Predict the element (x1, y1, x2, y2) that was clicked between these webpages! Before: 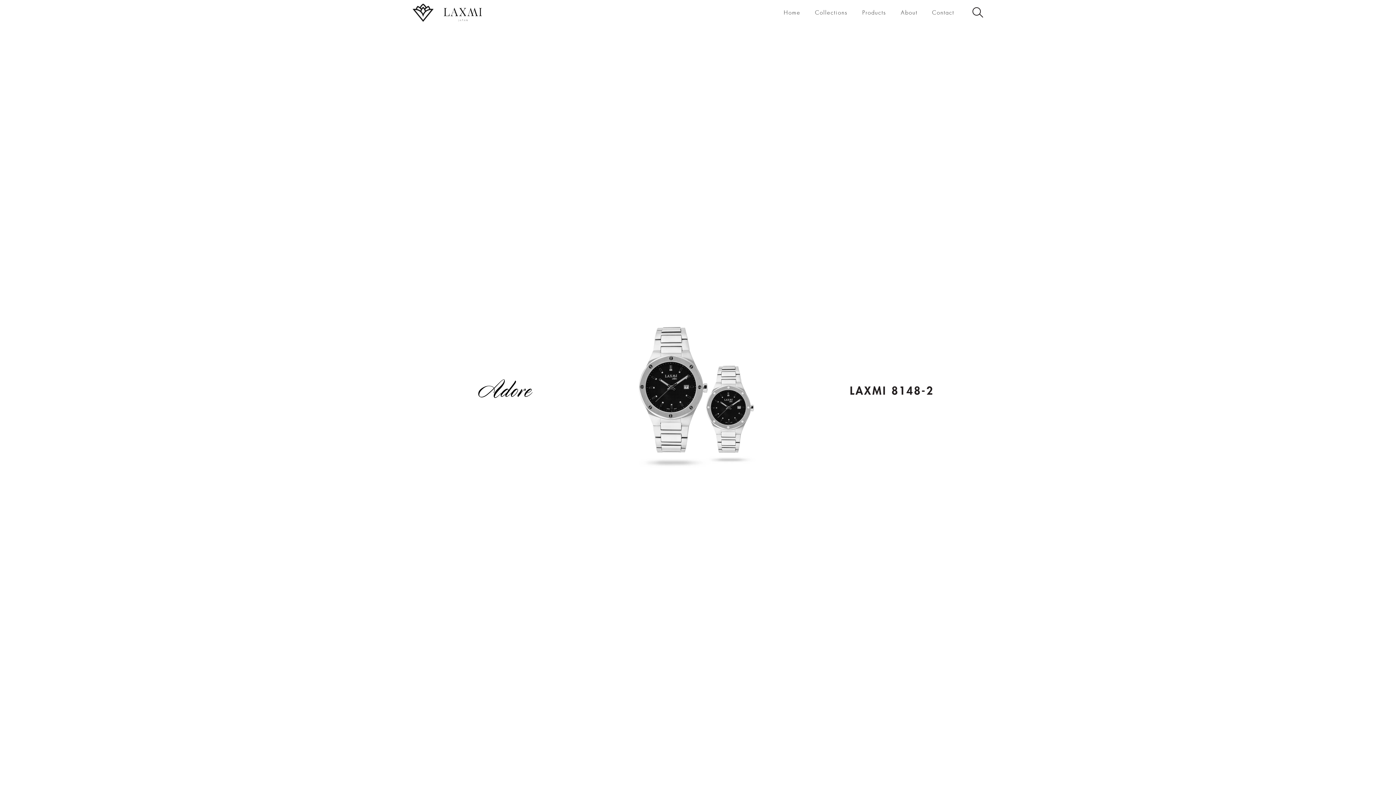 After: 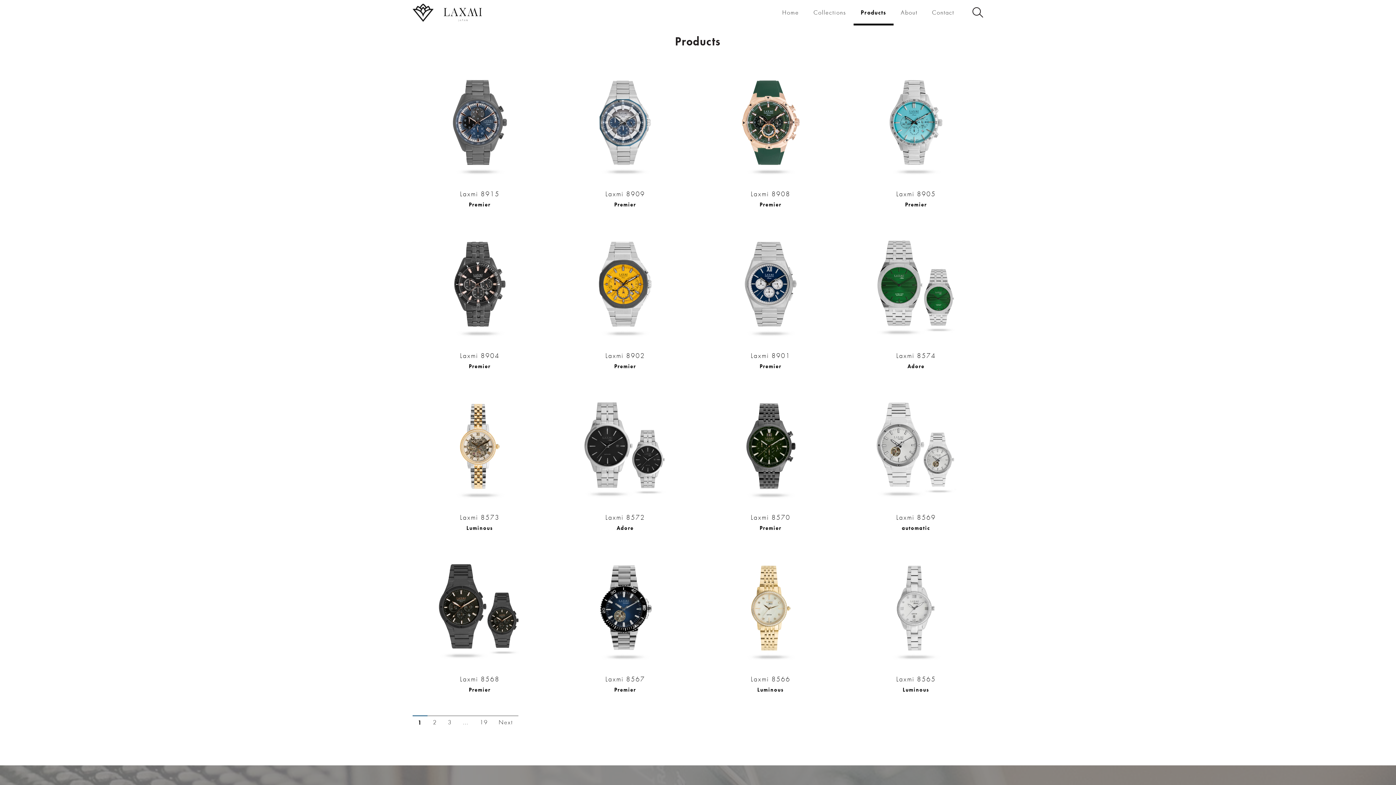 Action: label: Products bbox: (855, 0, 893, 25)